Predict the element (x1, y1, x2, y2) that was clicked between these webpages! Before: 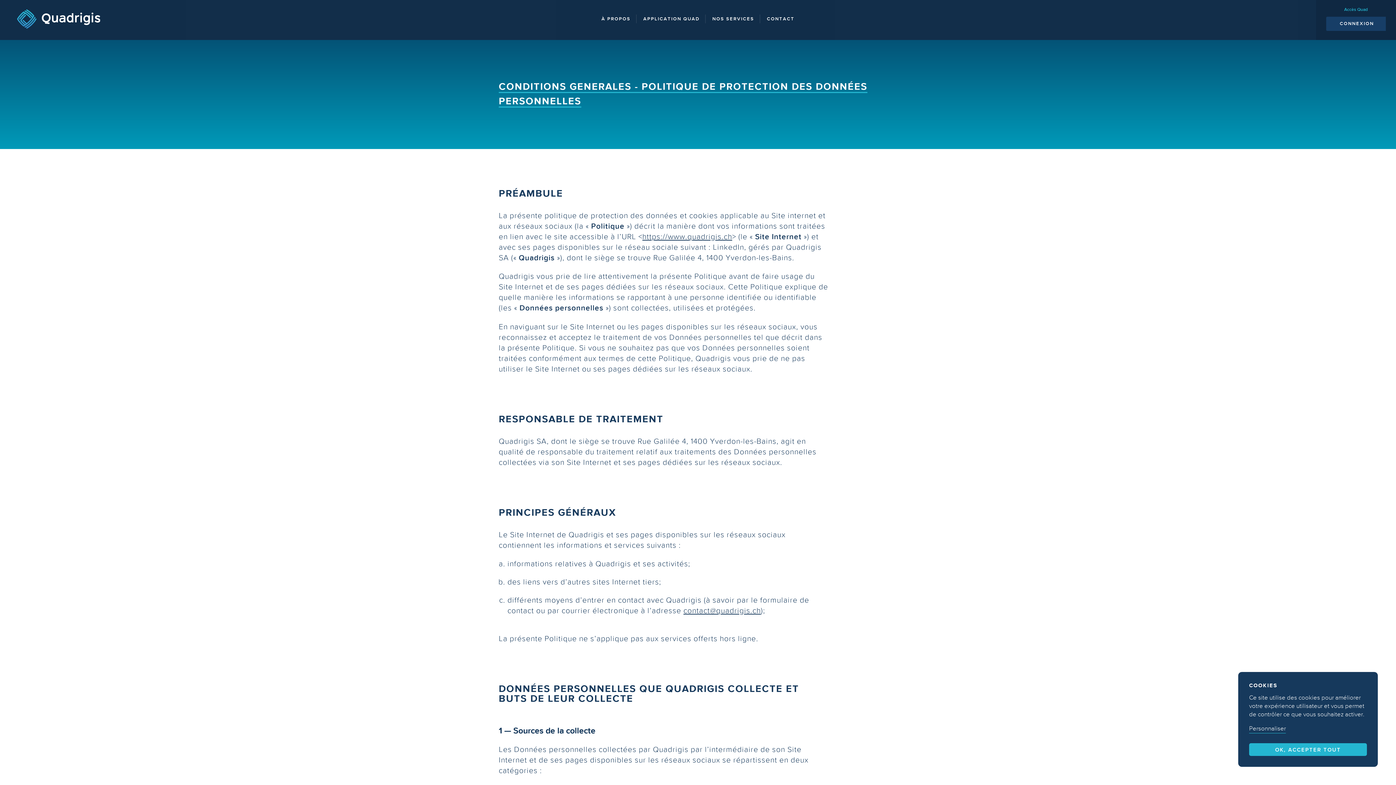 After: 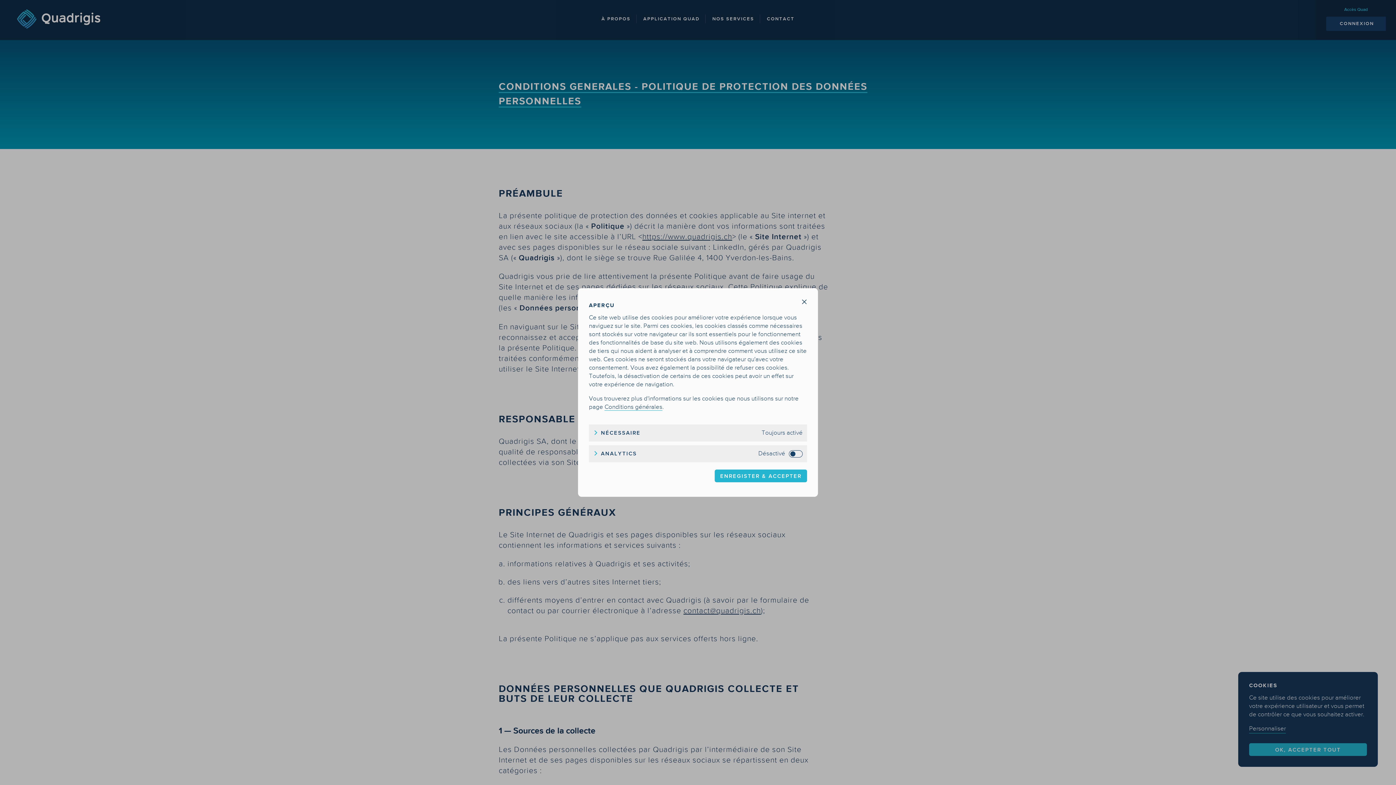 Action: label: Personnaliser bbox: (1249, 725, 1286, 733)